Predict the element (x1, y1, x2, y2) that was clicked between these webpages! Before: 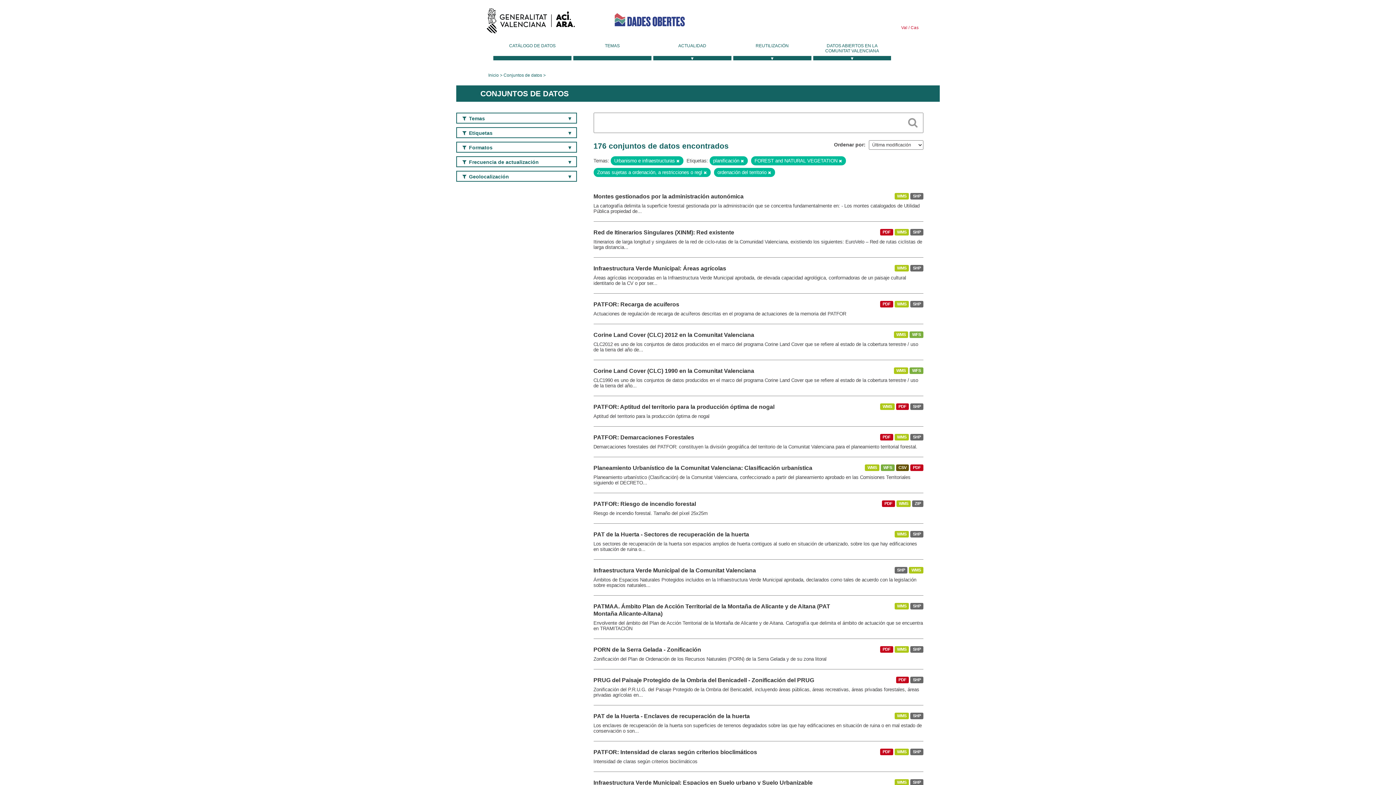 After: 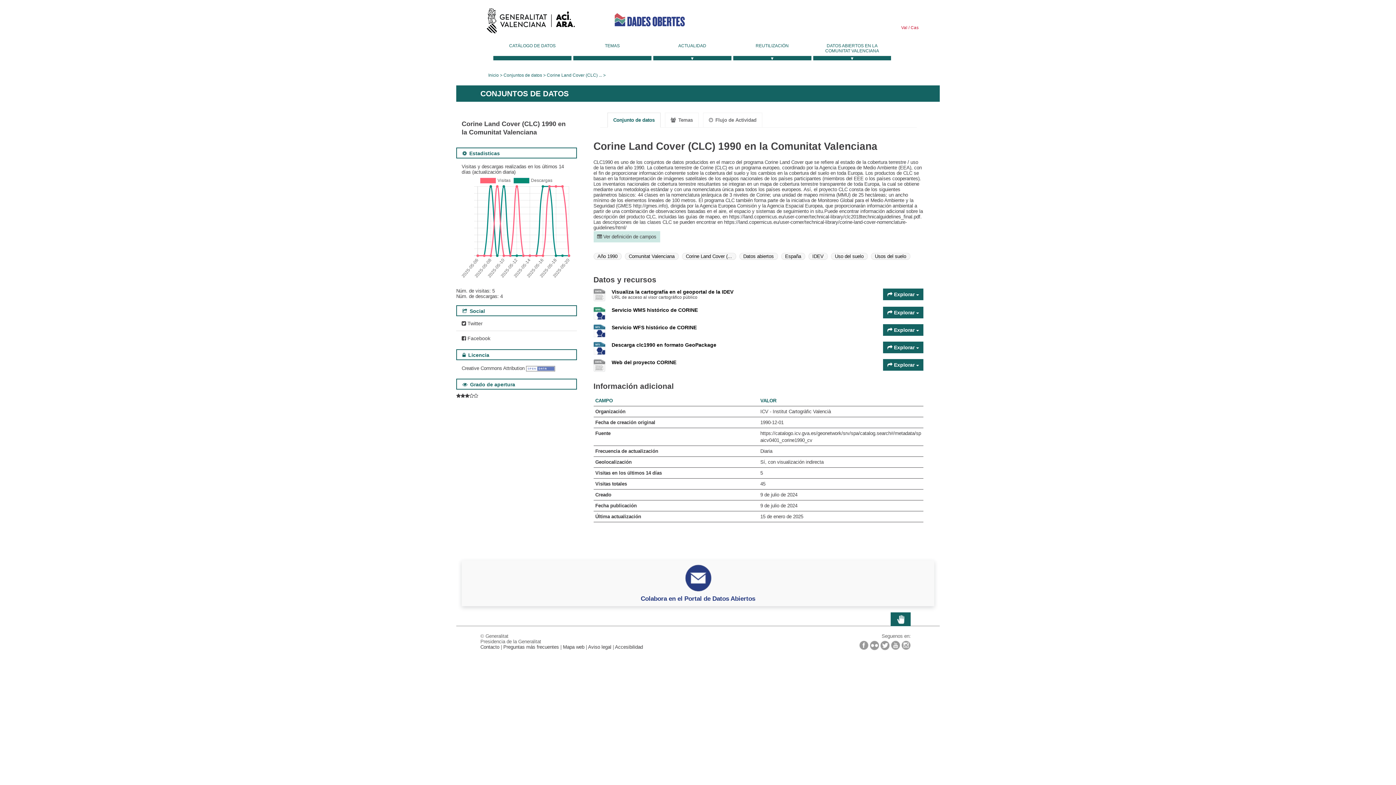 Action: label: Corine Land Cover (CLC) 1990 en la Comunitat Valenciana bbox: (593, 368, 754, 374)